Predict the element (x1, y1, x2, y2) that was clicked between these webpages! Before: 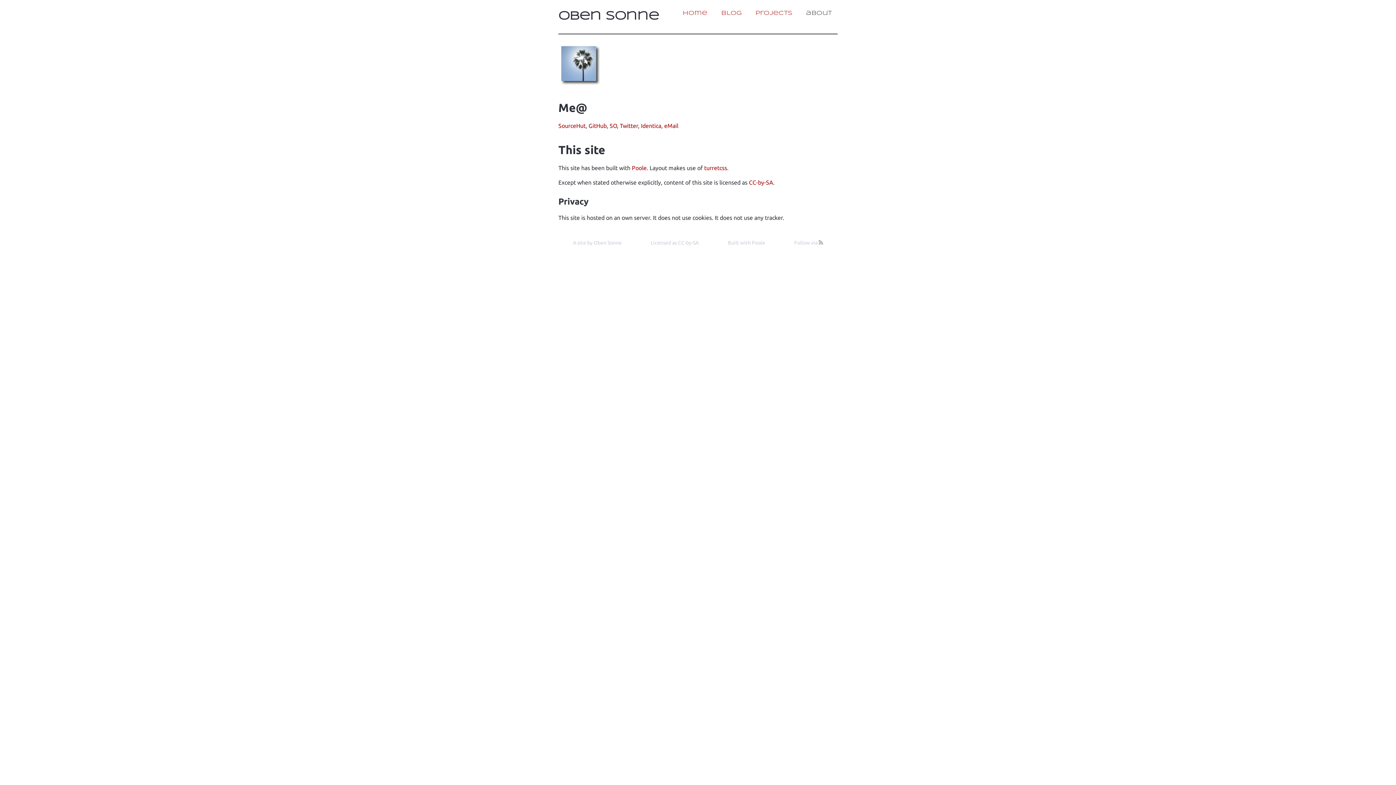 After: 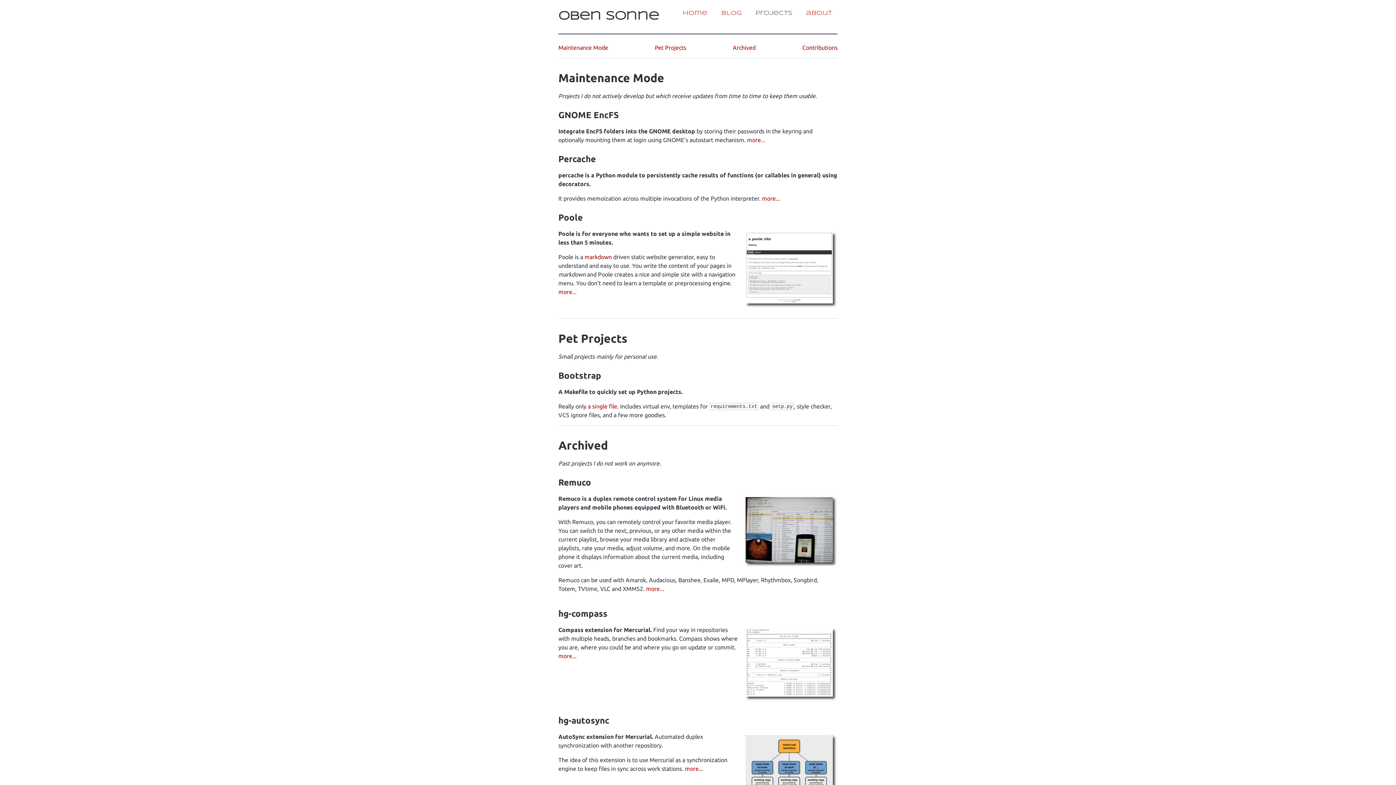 Action: bbox: (755, 10, 792, 16) label: projects